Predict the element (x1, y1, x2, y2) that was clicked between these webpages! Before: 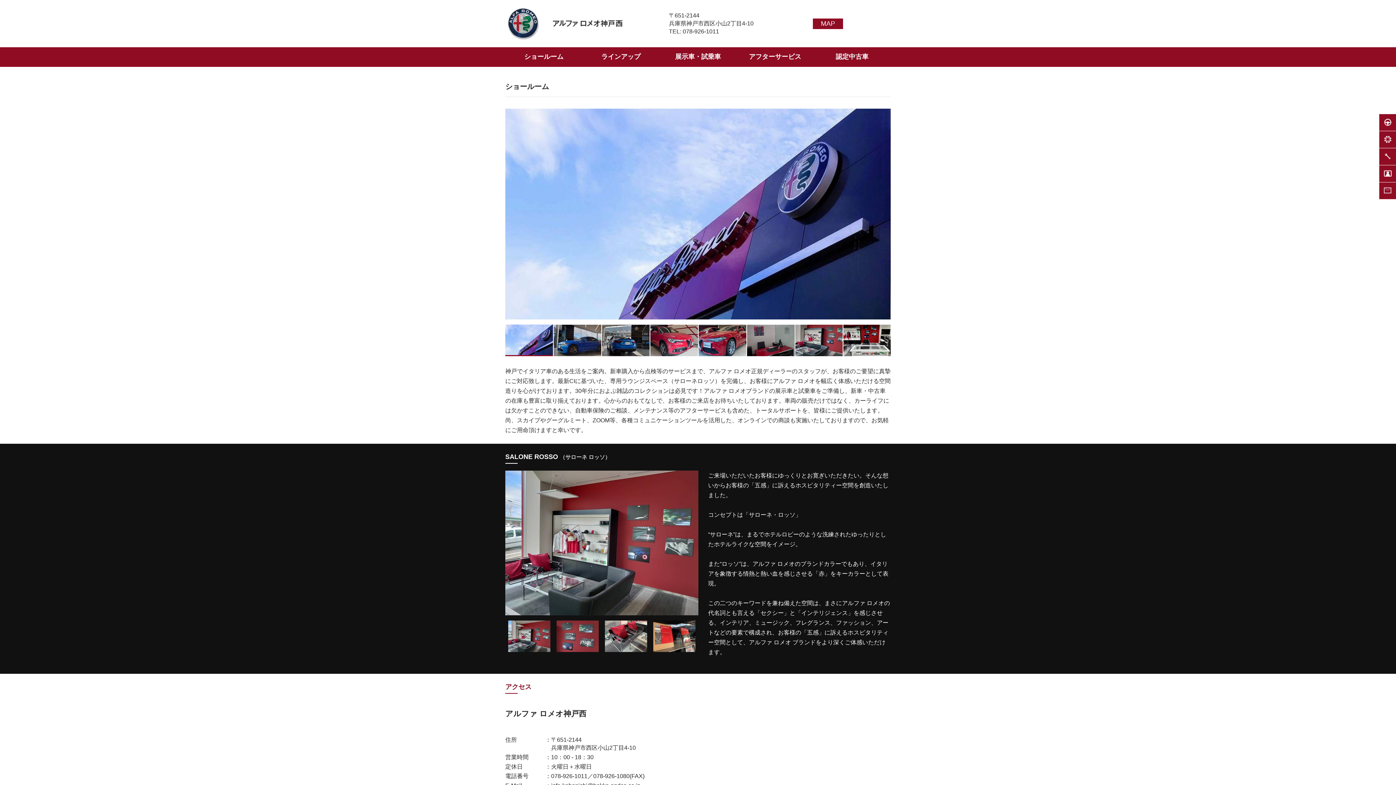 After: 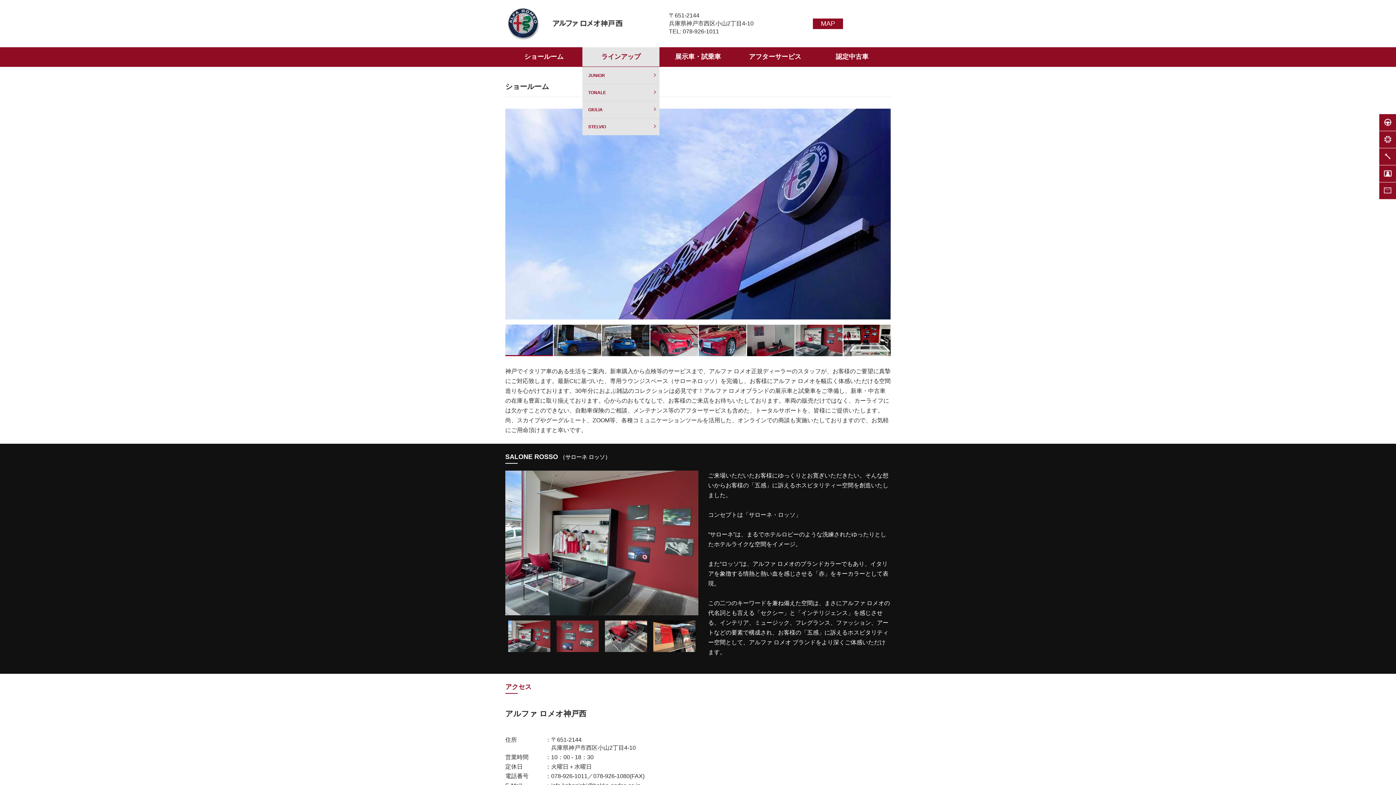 Action: label: ラインアップ bbox: (582, 47, 659, 66)